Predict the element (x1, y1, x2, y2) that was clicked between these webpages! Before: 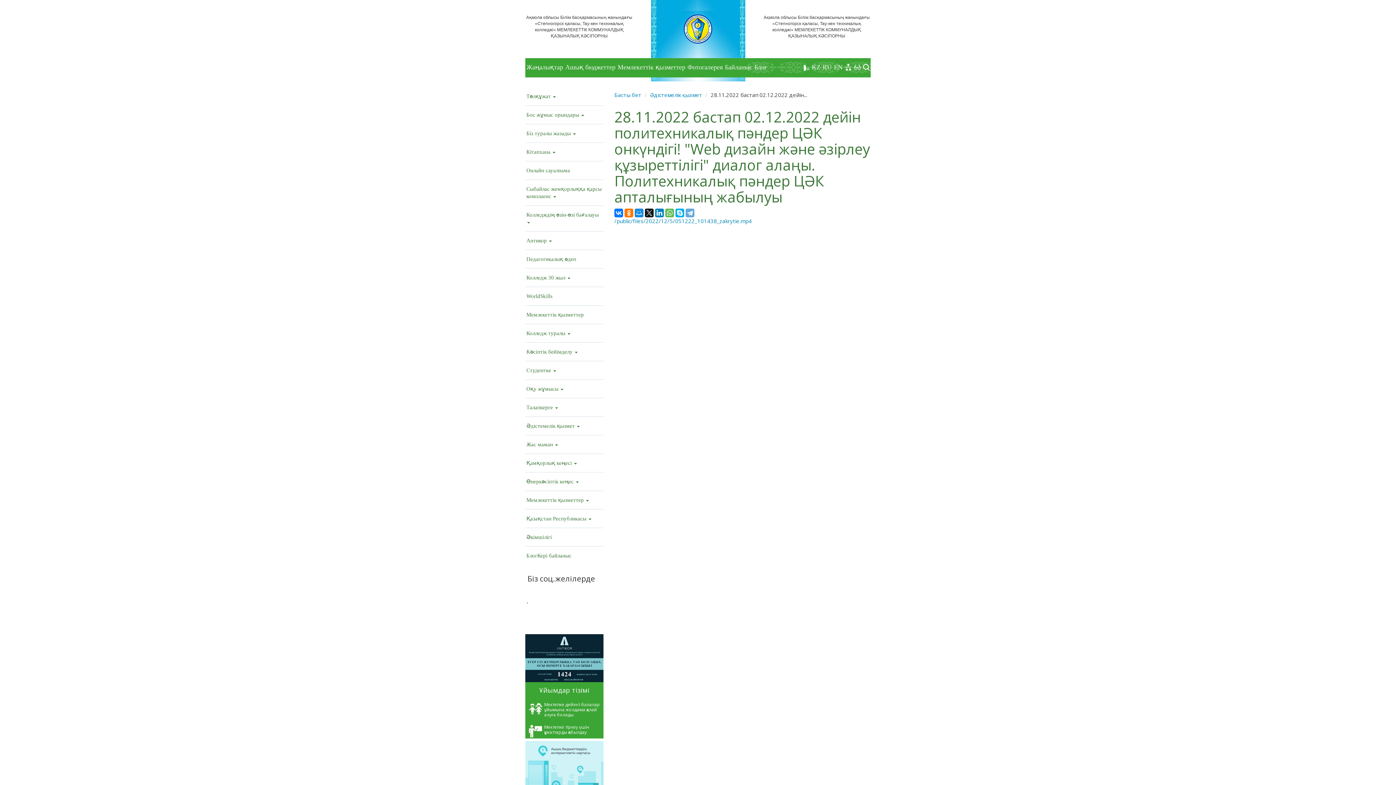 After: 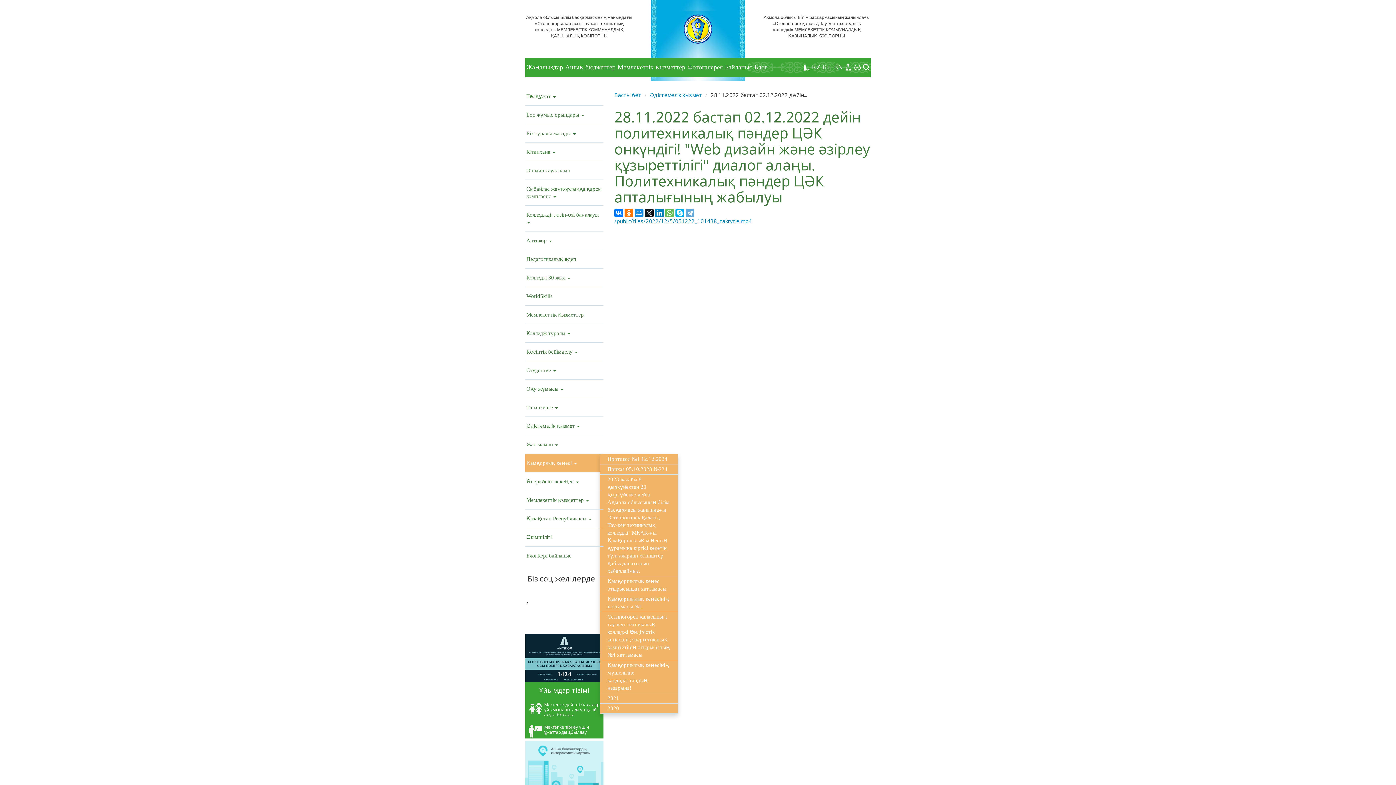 Action: label: Қамқорлық кеңесі  bbox: (525, 454, 603, 472)